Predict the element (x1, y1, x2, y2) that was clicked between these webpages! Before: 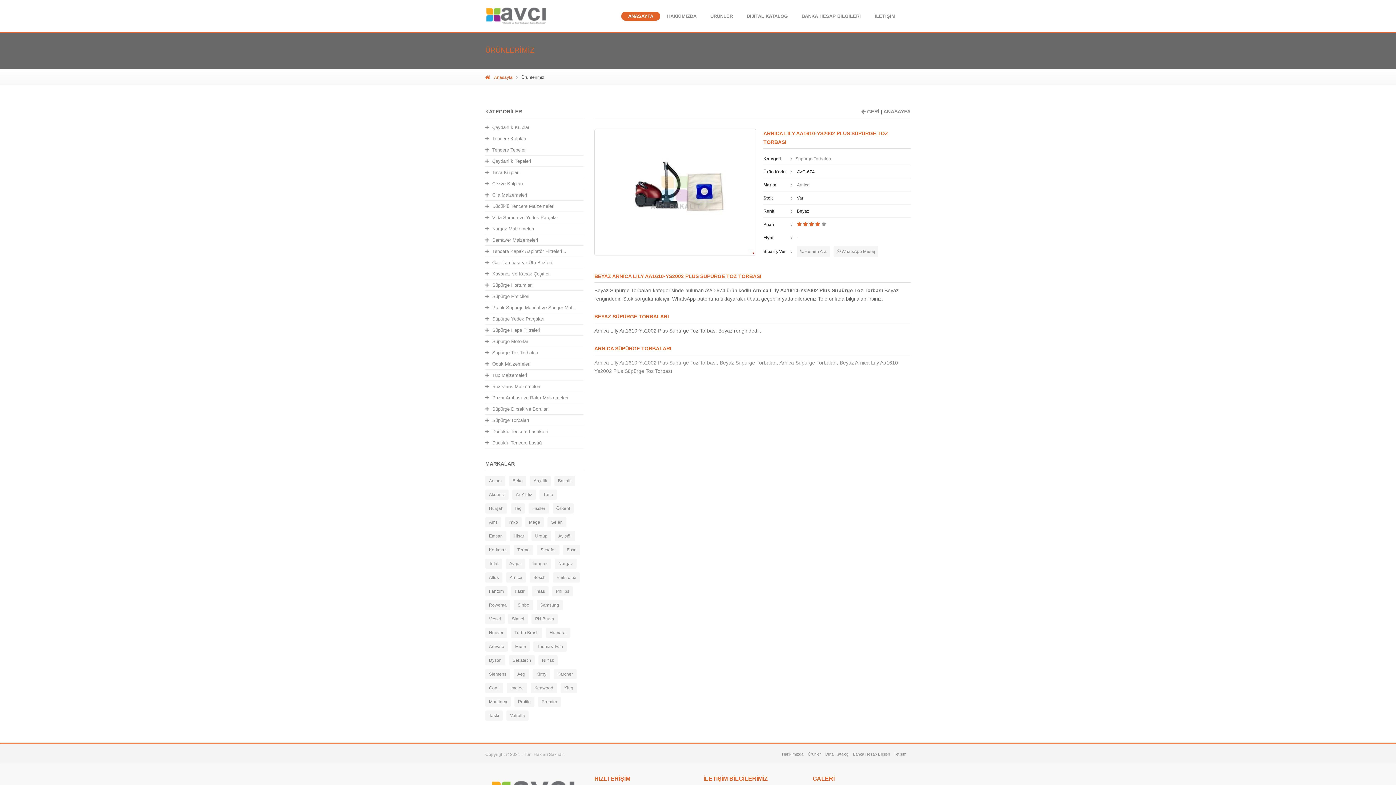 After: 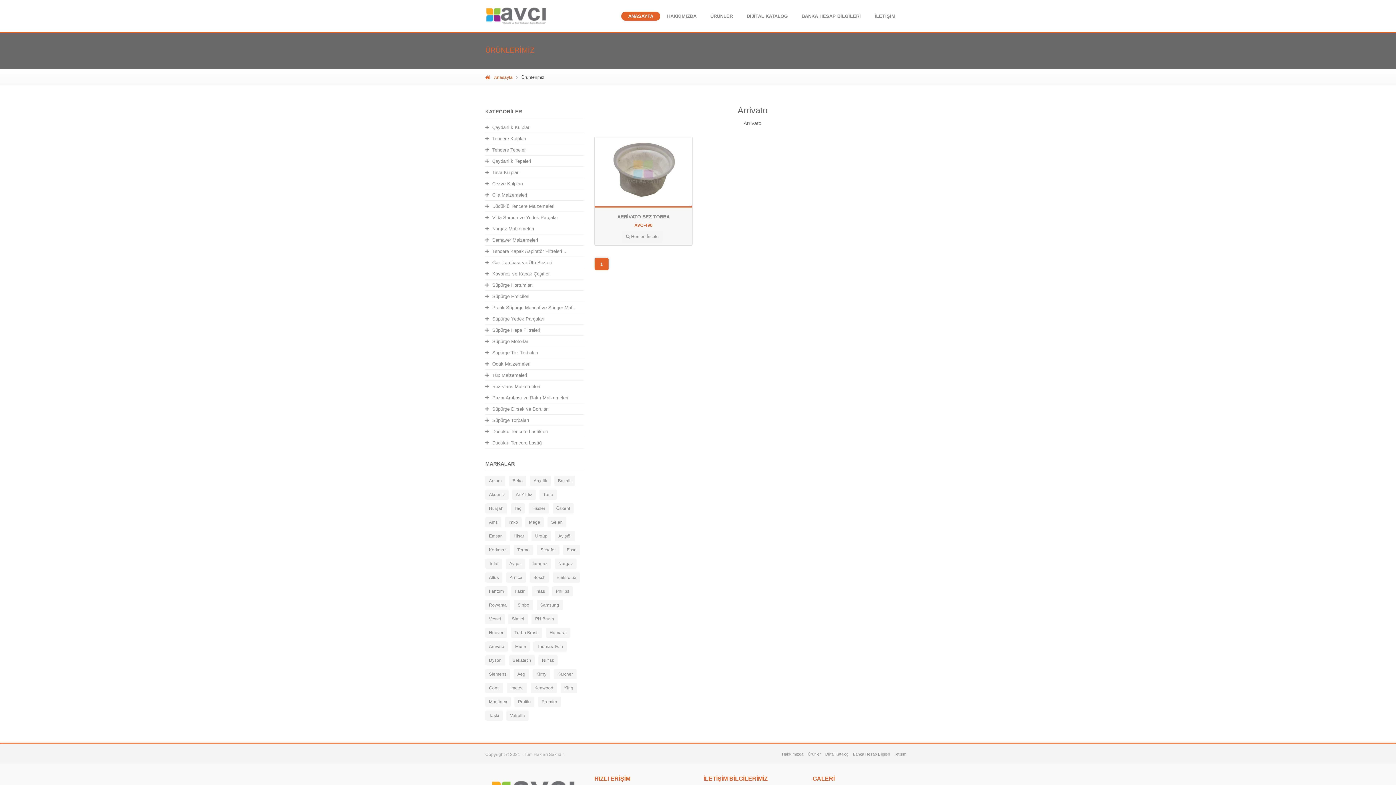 Action: label: Arrivato bbox: (485, 641, 508, 652)